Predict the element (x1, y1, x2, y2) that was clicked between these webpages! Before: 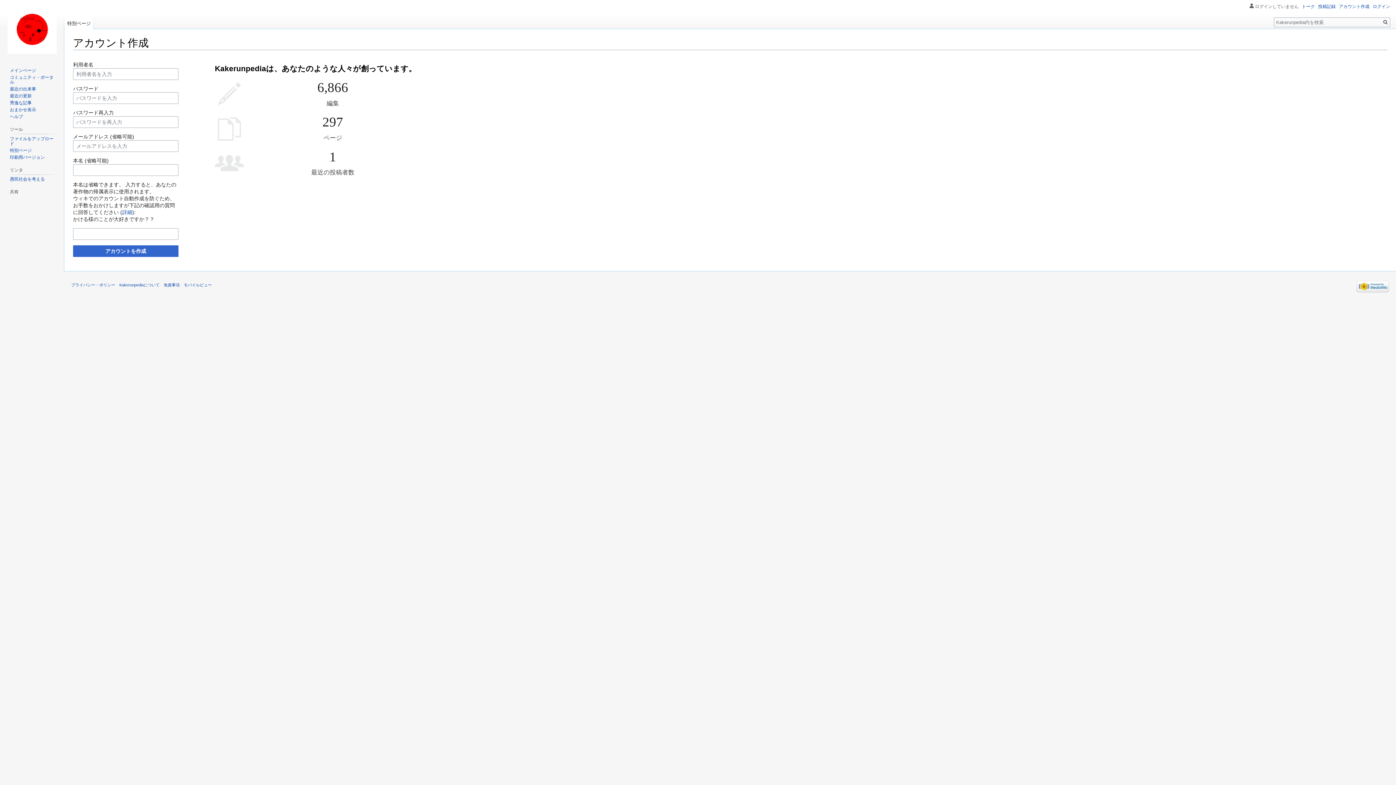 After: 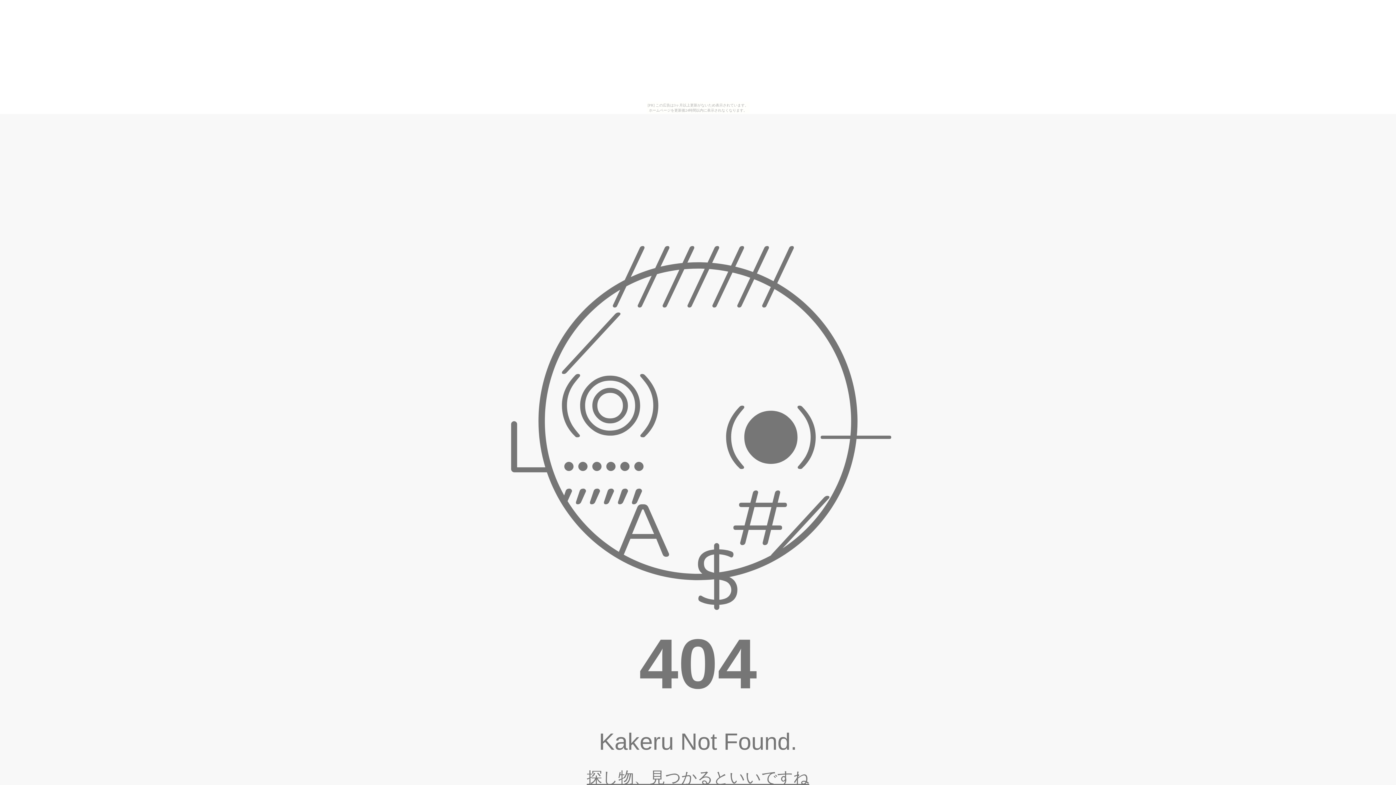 Action: label: 愚民社会を考える bbox: (9, 176, 44, 181)